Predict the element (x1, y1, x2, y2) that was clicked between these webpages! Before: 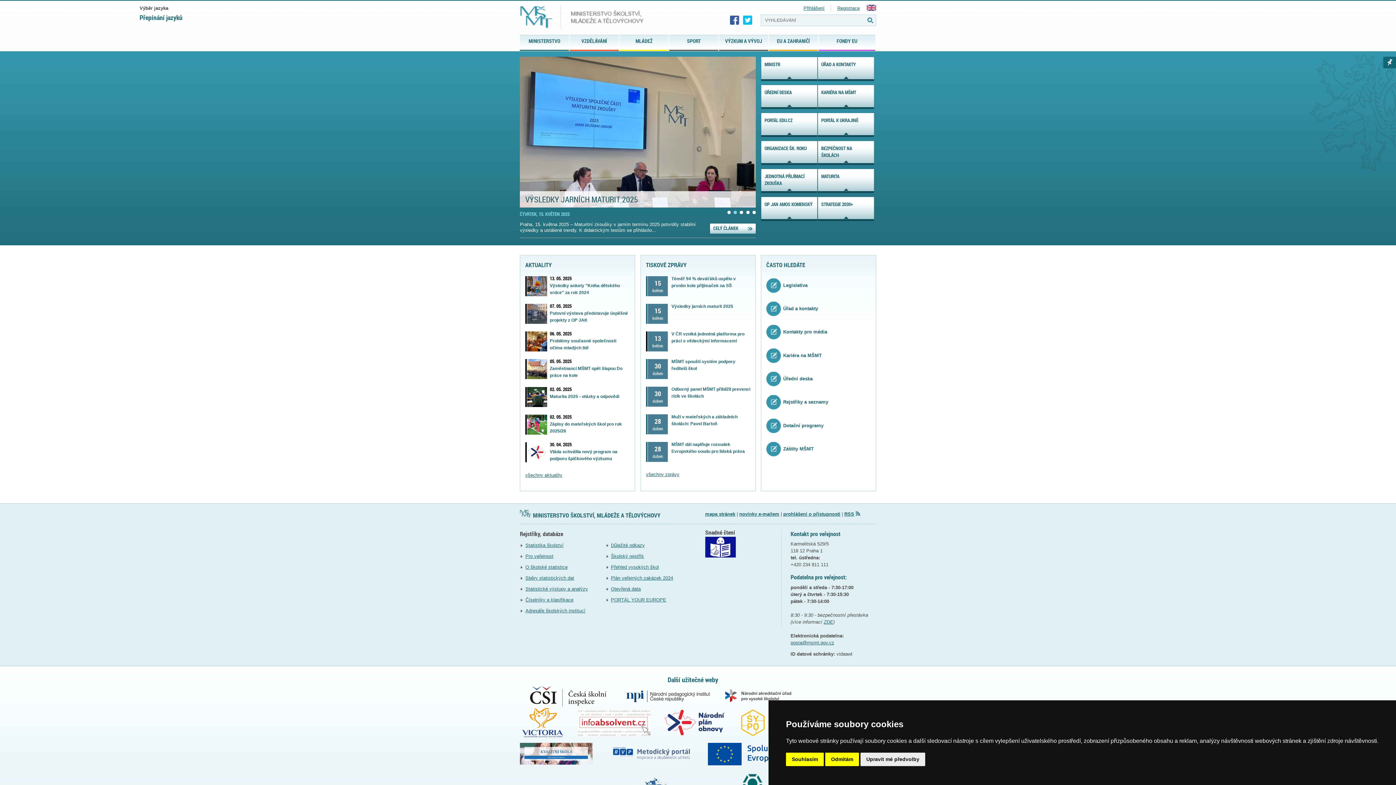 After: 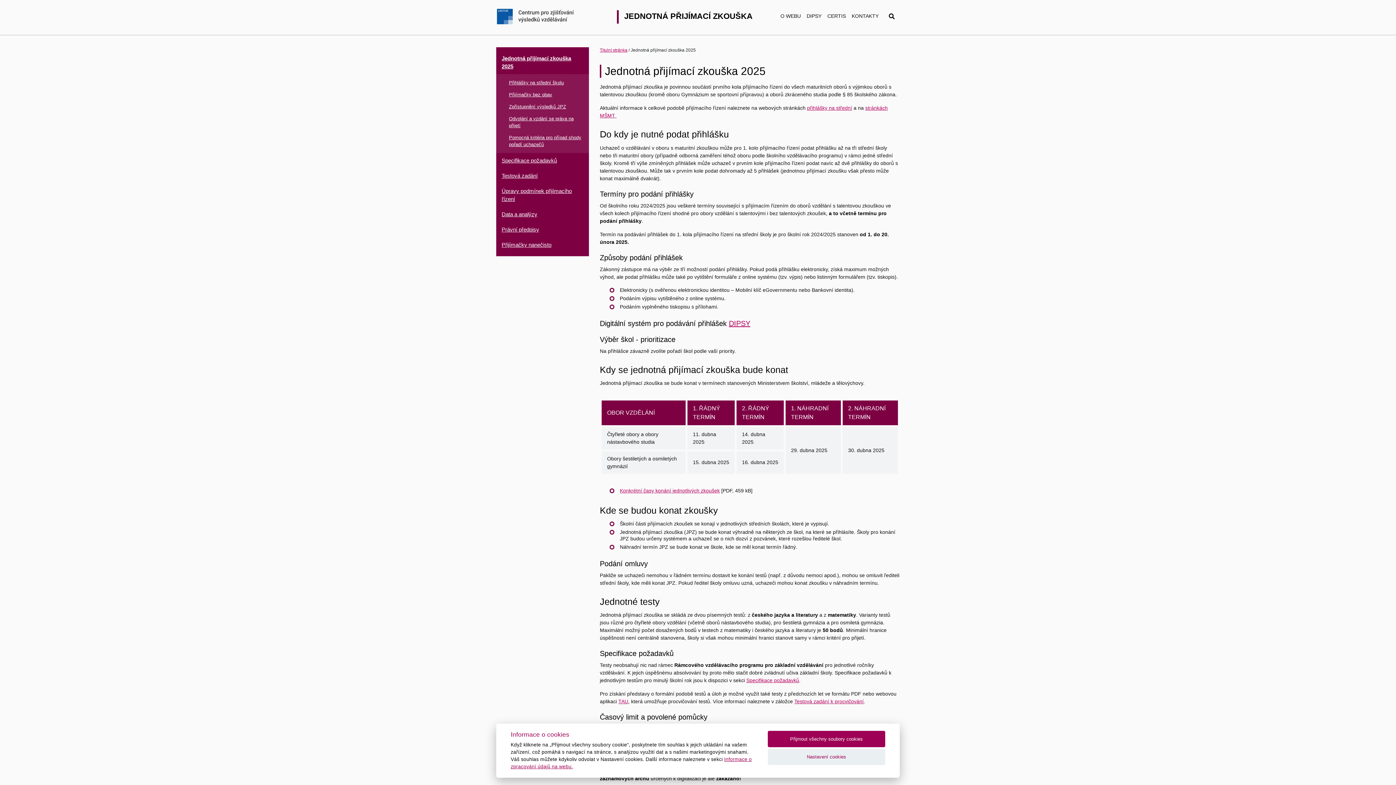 Action: bbox: (761, 168, 817, 193) label: JEDNOTNÁ PŘIJÍMACÍ ZKOUŠKA